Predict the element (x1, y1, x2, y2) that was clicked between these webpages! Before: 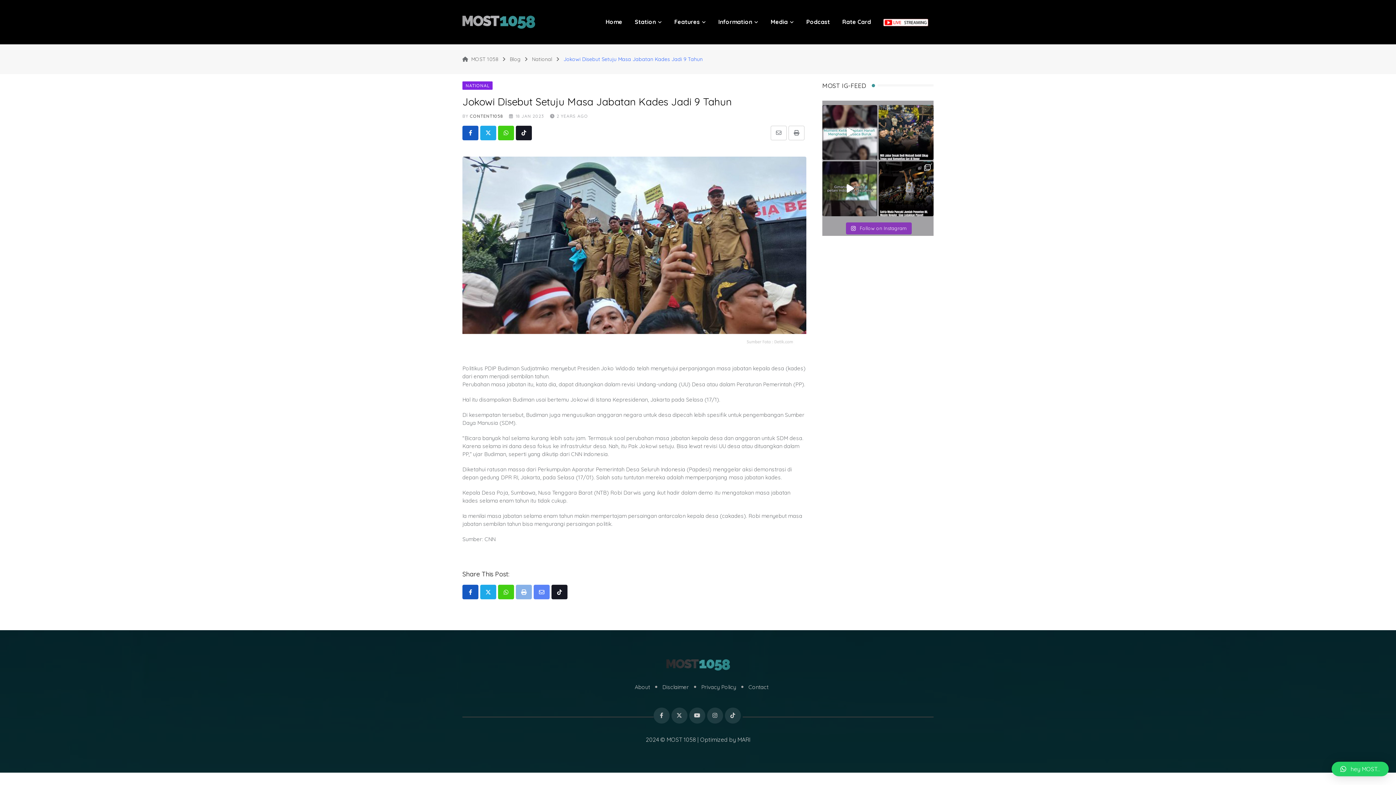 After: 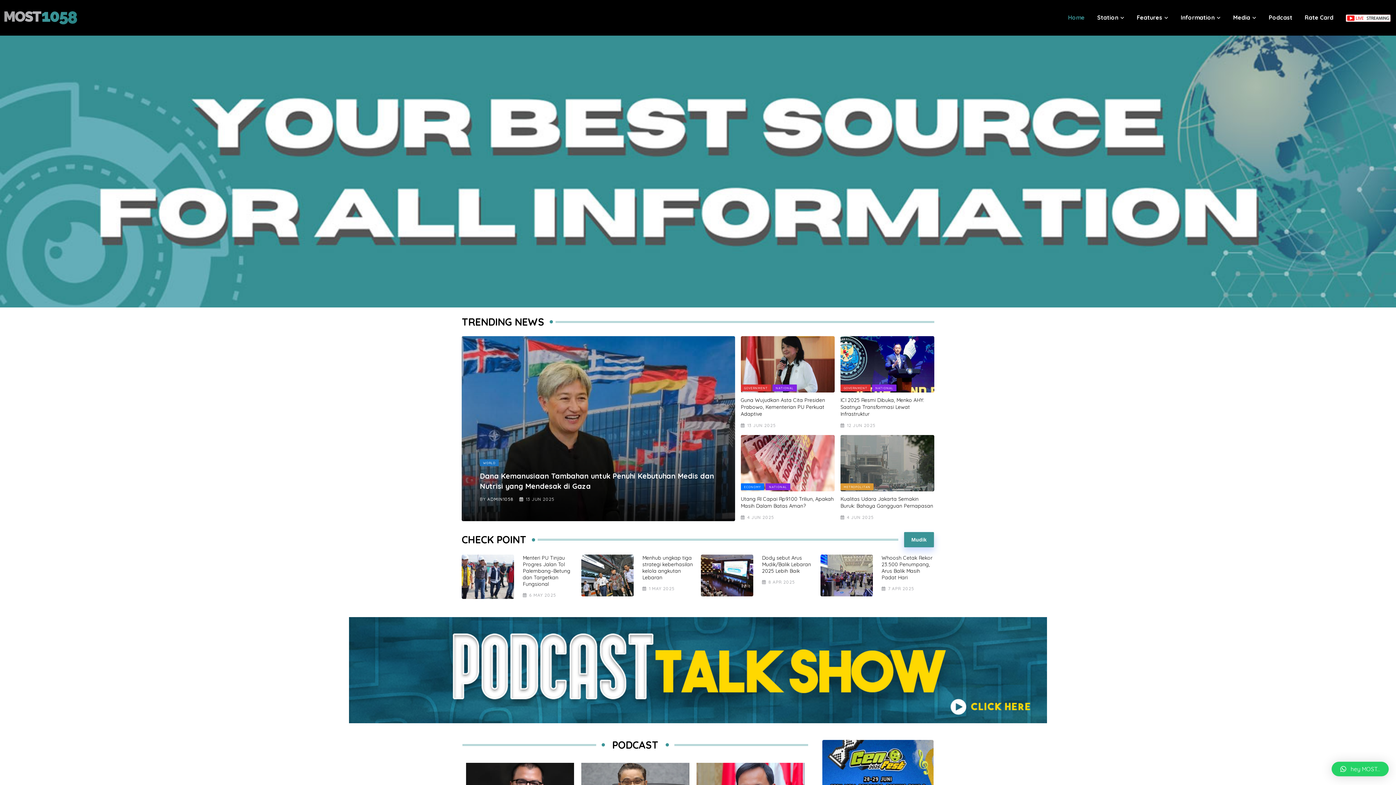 Action: bbox: (666, 661, 730, 668)